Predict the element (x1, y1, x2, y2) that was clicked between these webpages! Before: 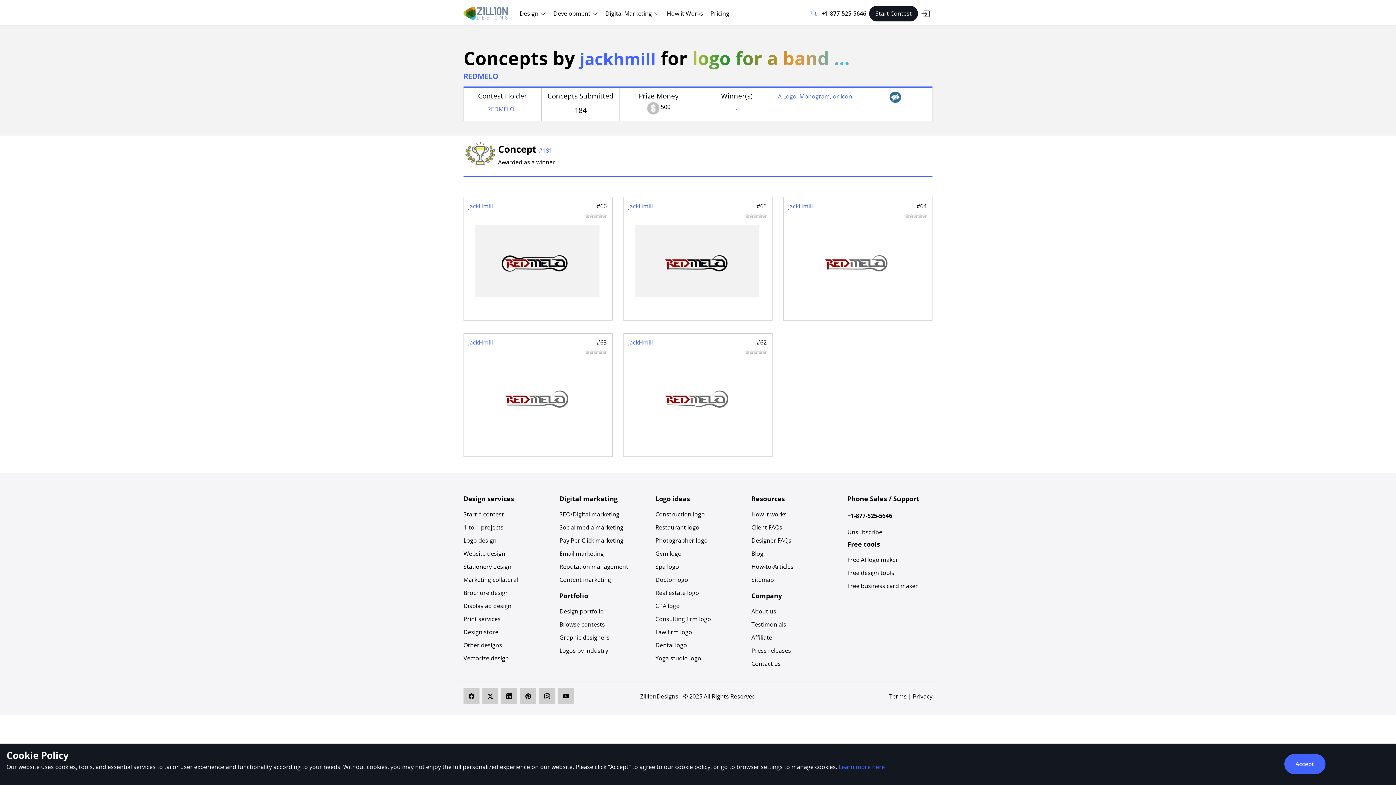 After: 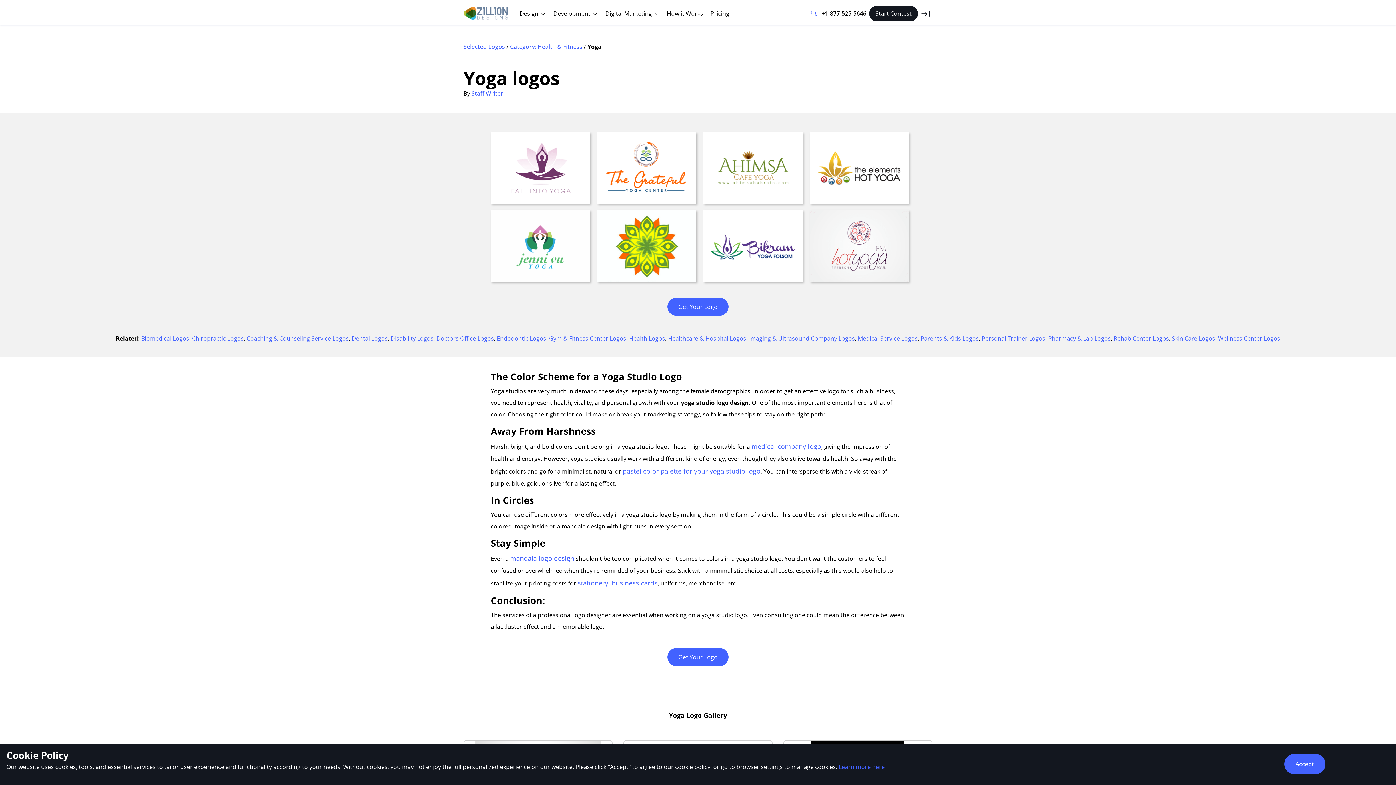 Action: label: Yoga studio logo bbox: (655, 655, 701, 661)